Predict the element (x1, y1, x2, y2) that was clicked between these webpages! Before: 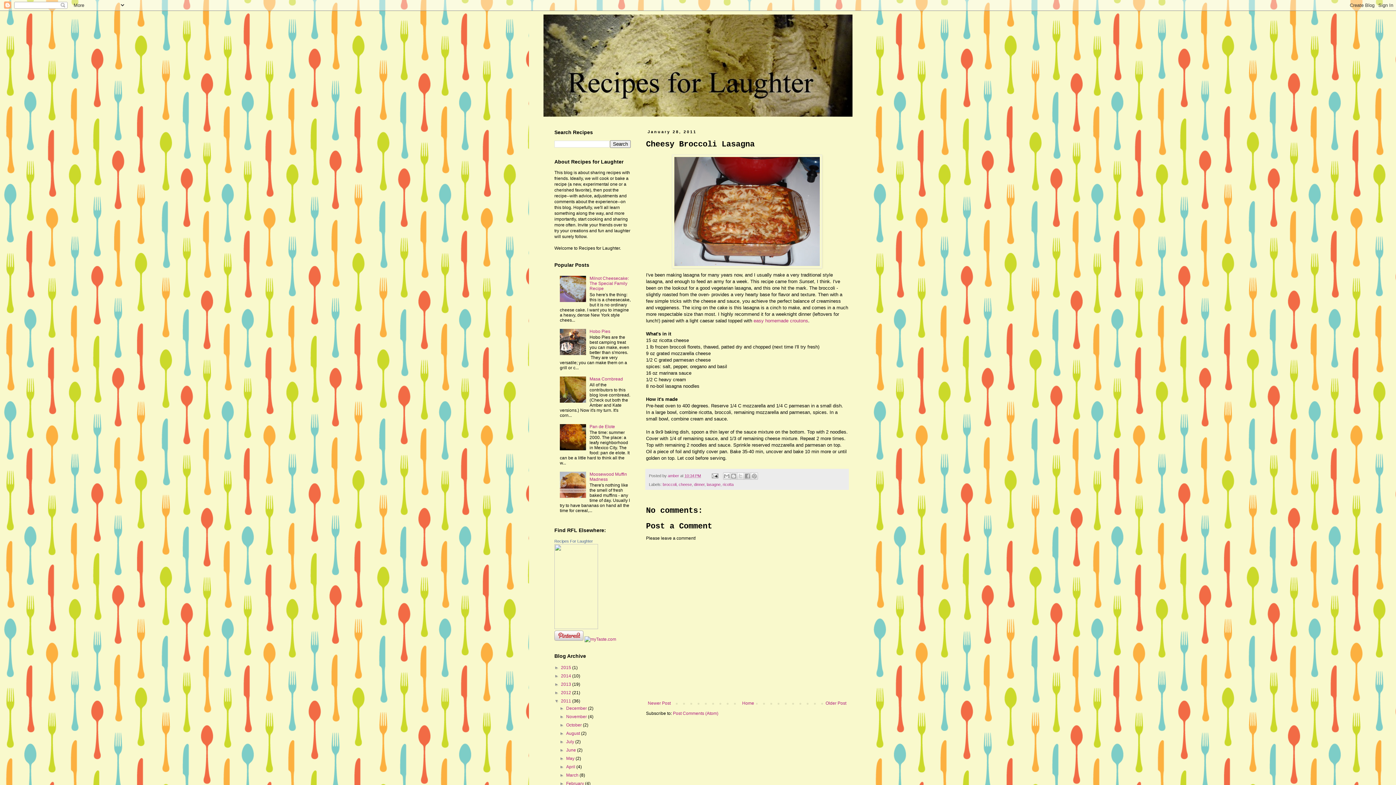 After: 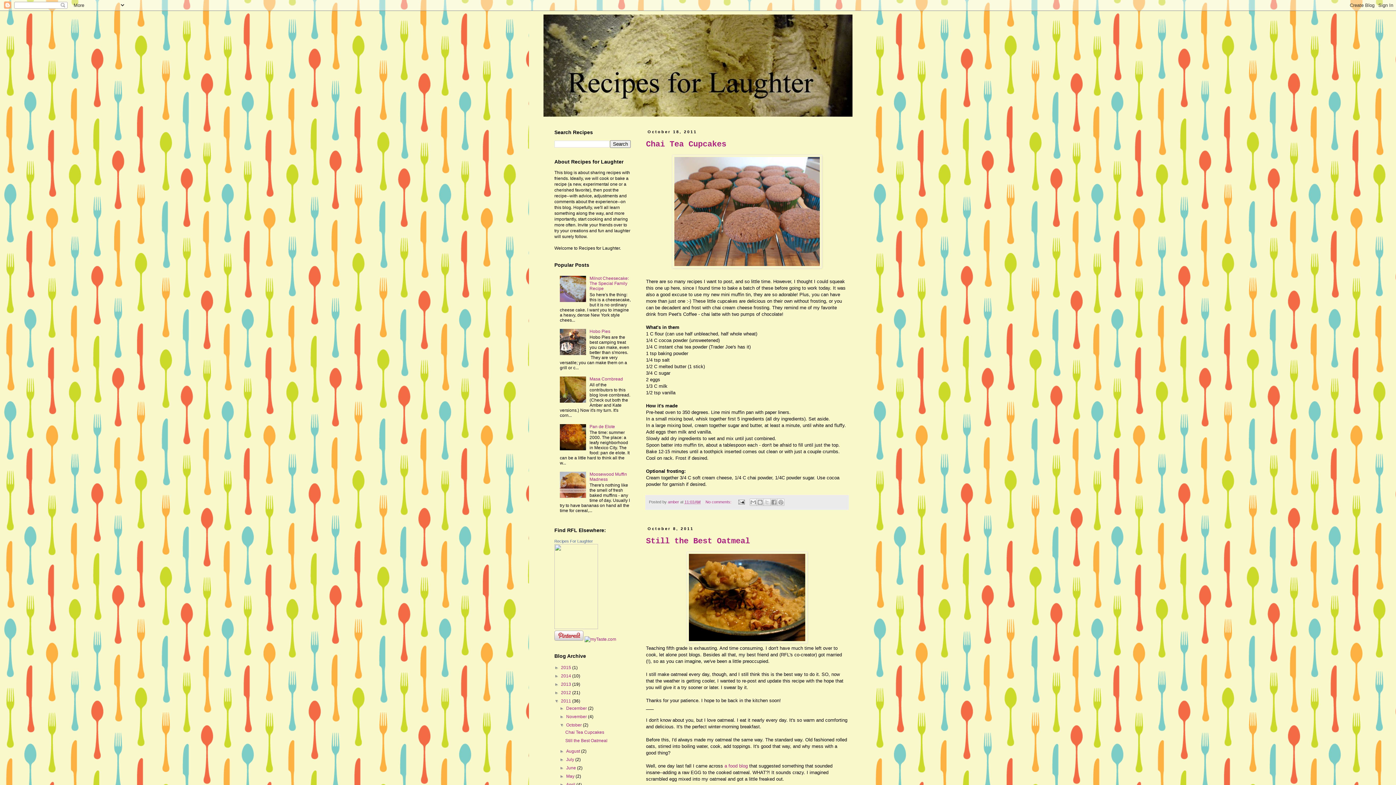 Action: label: October  bbox: (566, 722, 583, 727)